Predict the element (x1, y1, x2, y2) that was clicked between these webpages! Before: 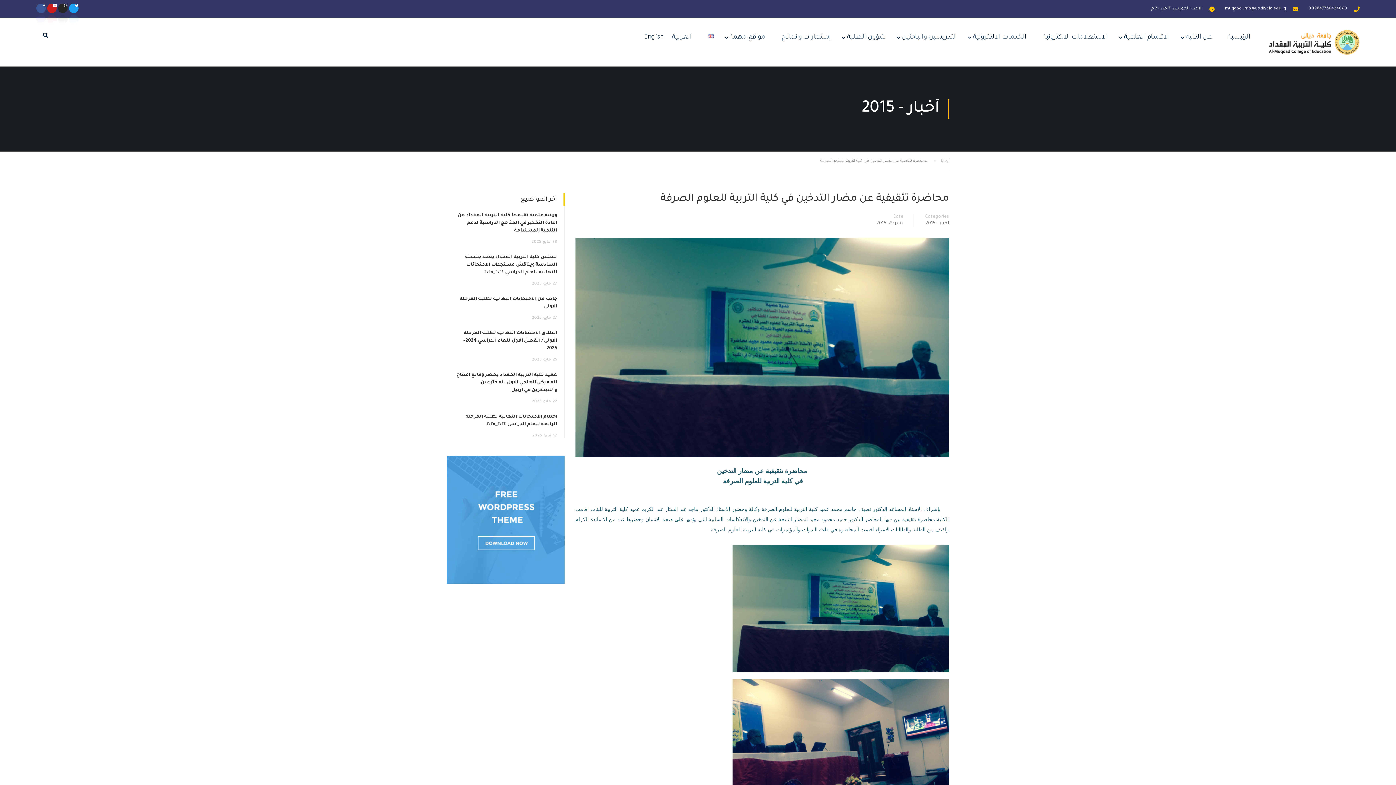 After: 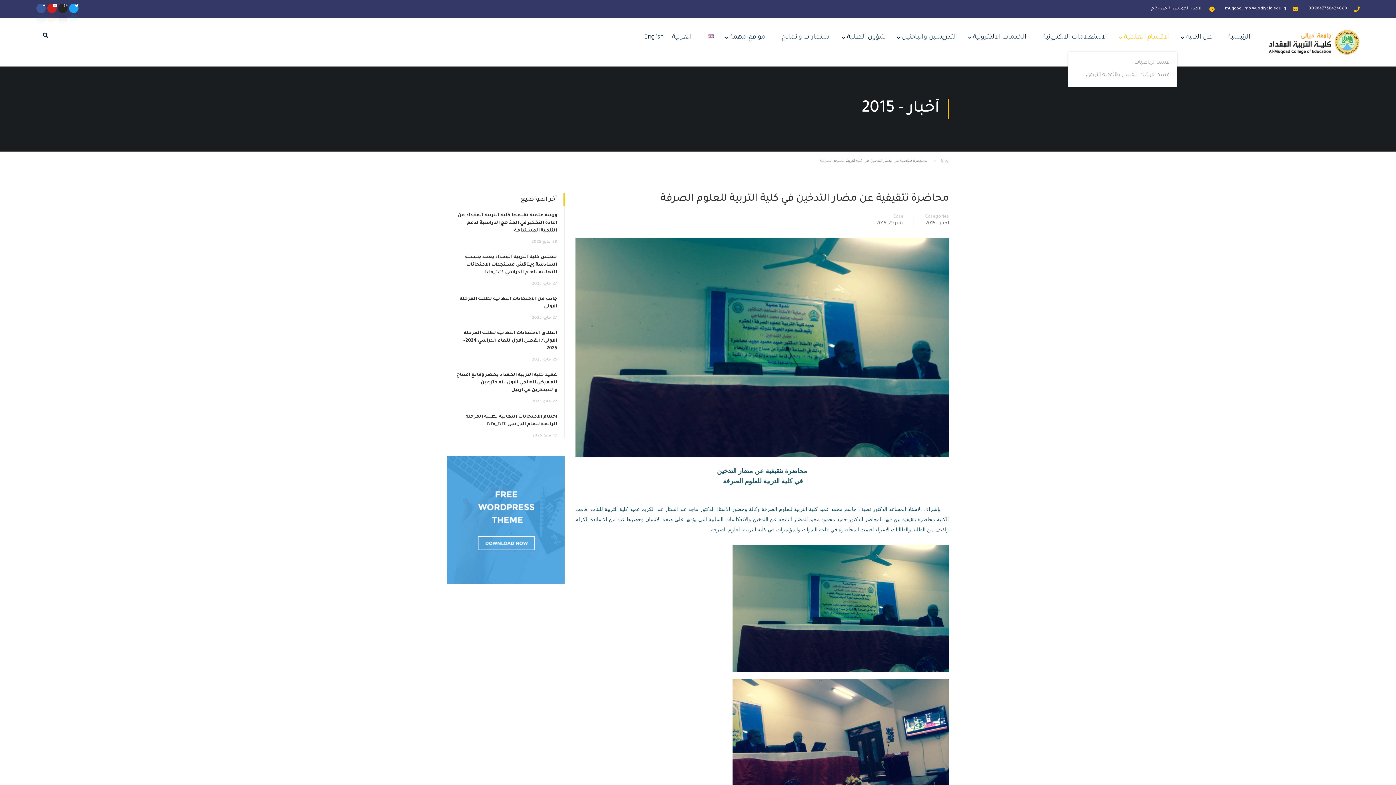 Action: label: الاقسام العلمية bbox: (1117, 29, 1177, 52)